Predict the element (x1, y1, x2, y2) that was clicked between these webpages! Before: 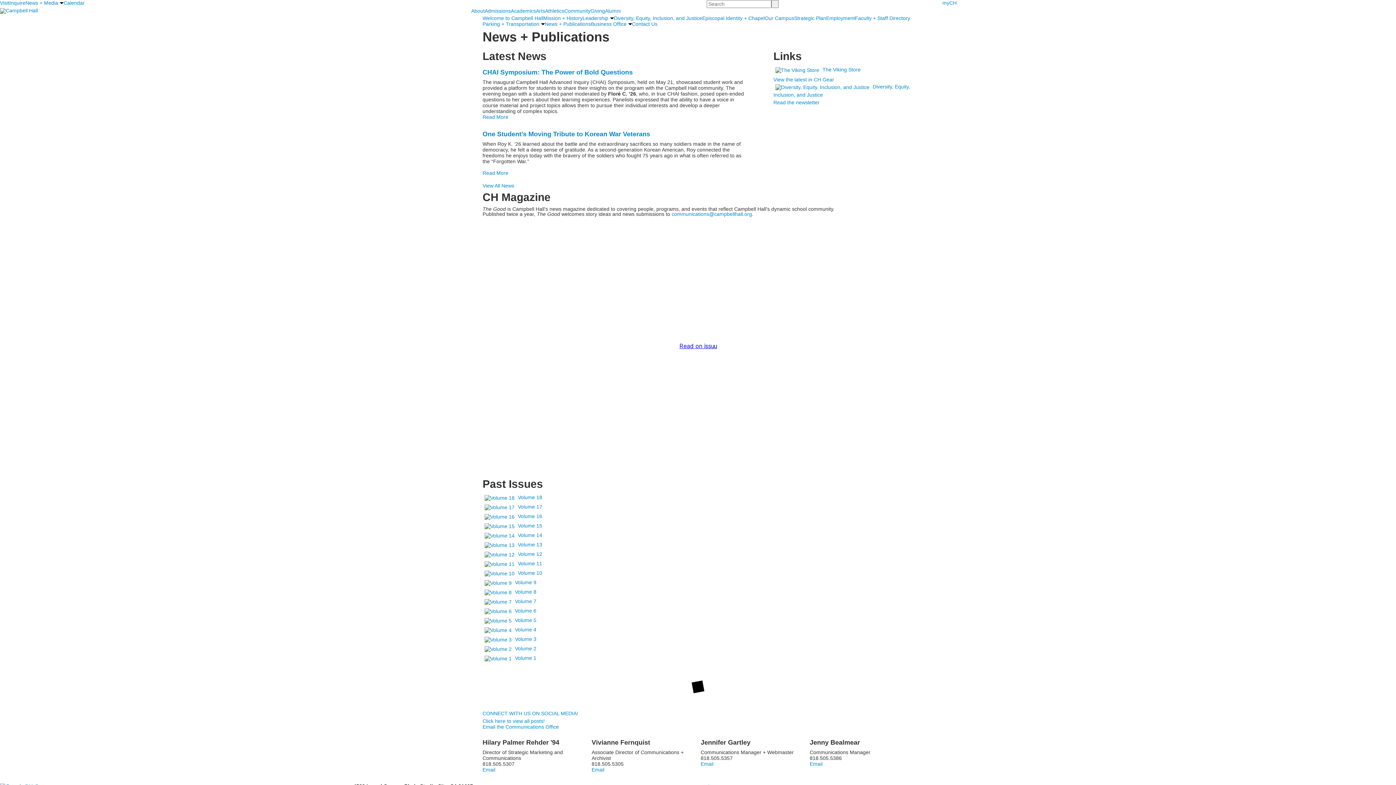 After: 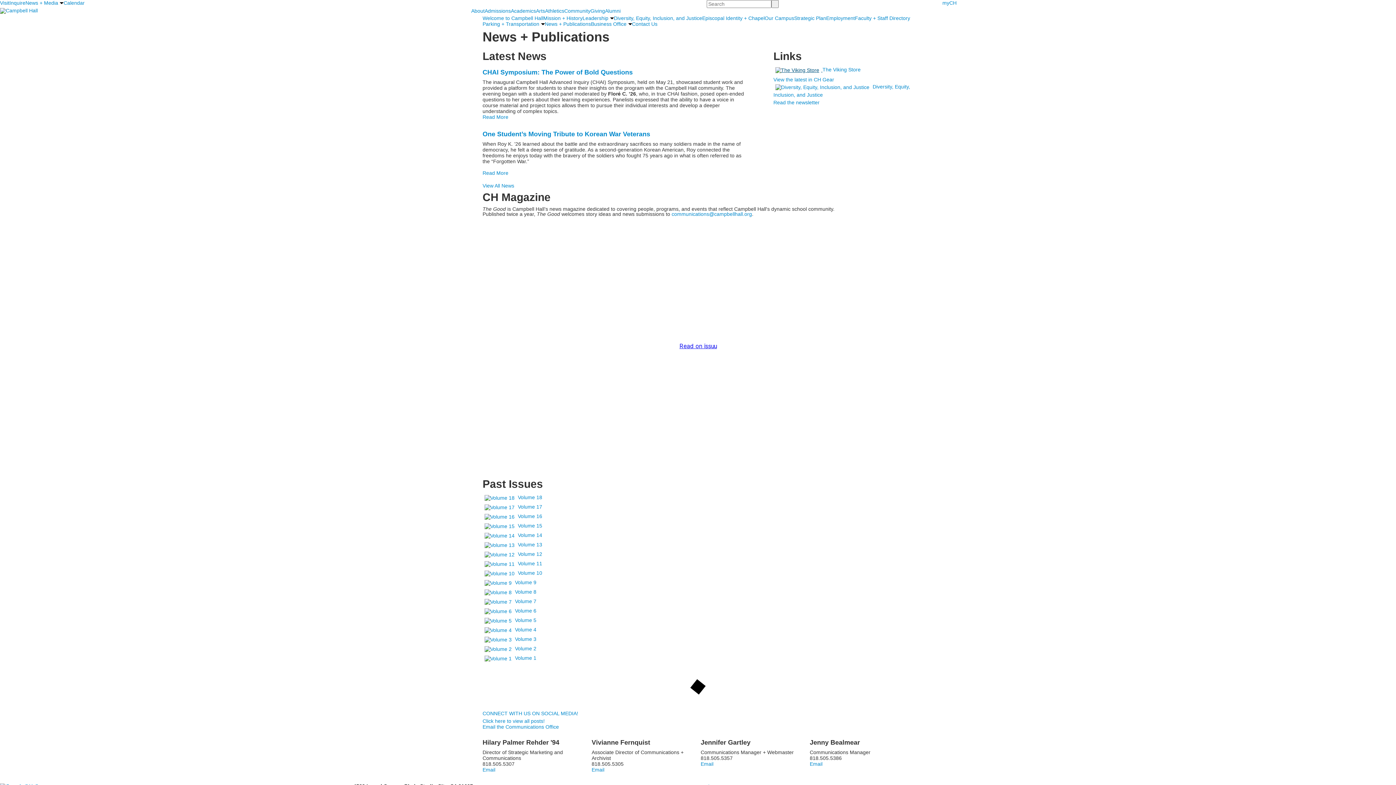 Action: label:   bbox: (773, 66, 822, 72)